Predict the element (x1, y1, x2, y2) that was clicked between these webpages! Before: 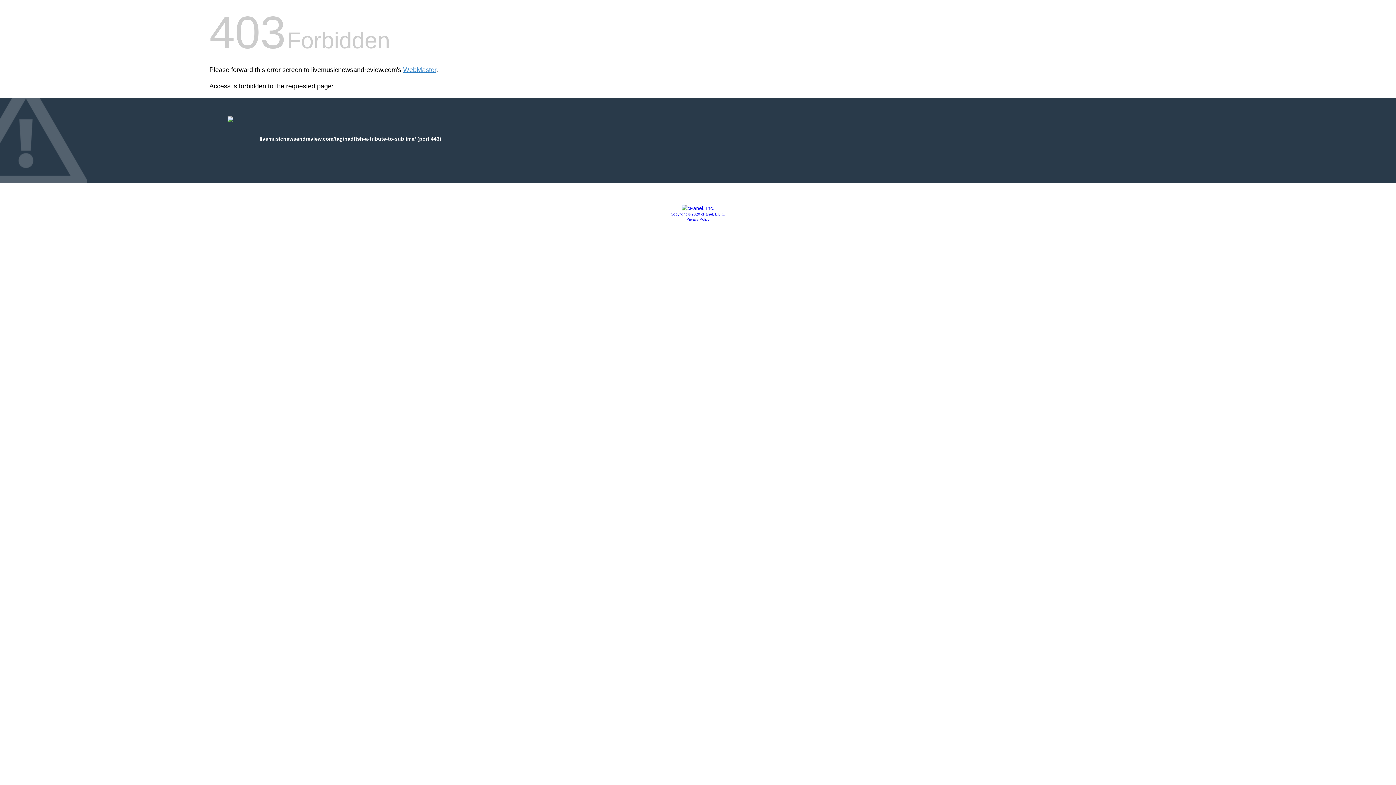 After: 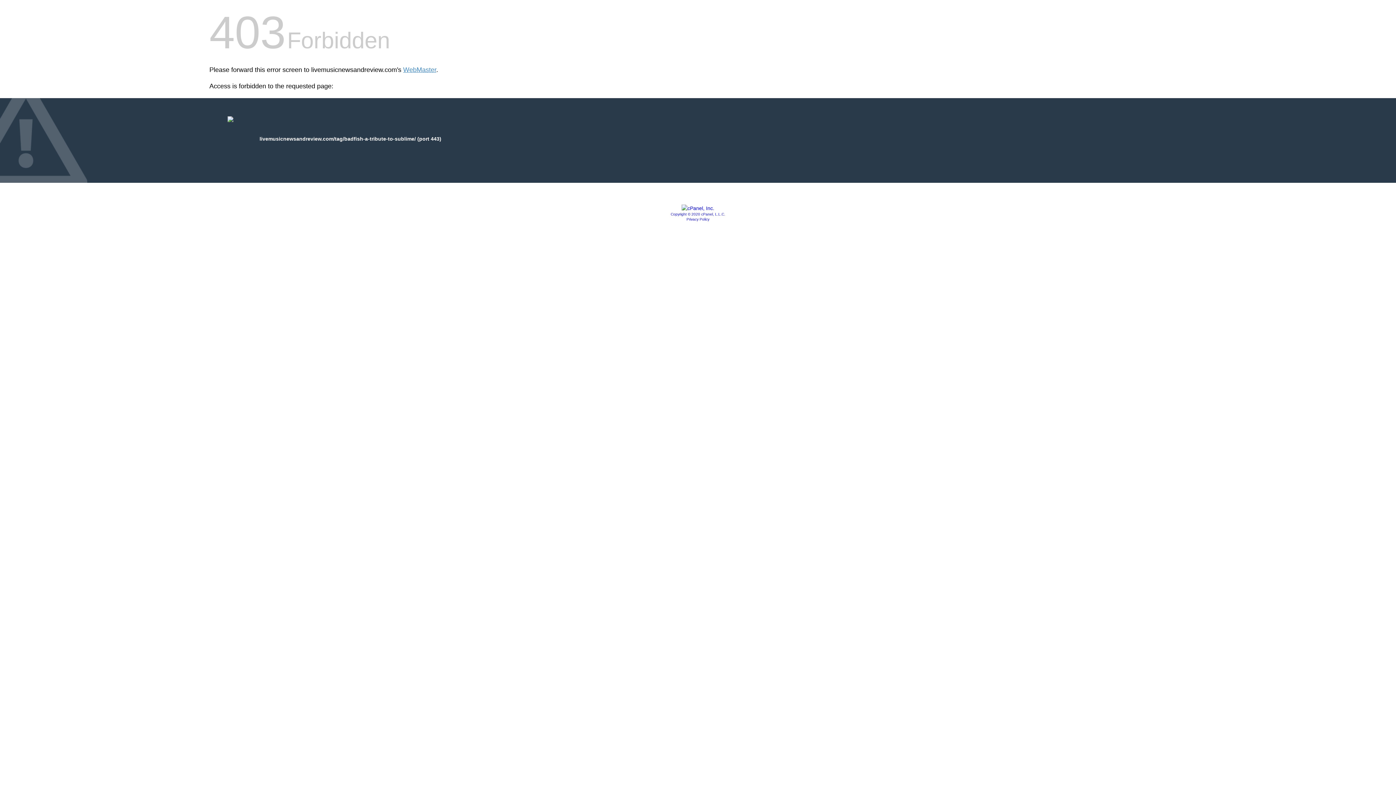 Action: bbox: (681, 205, 714, 211)